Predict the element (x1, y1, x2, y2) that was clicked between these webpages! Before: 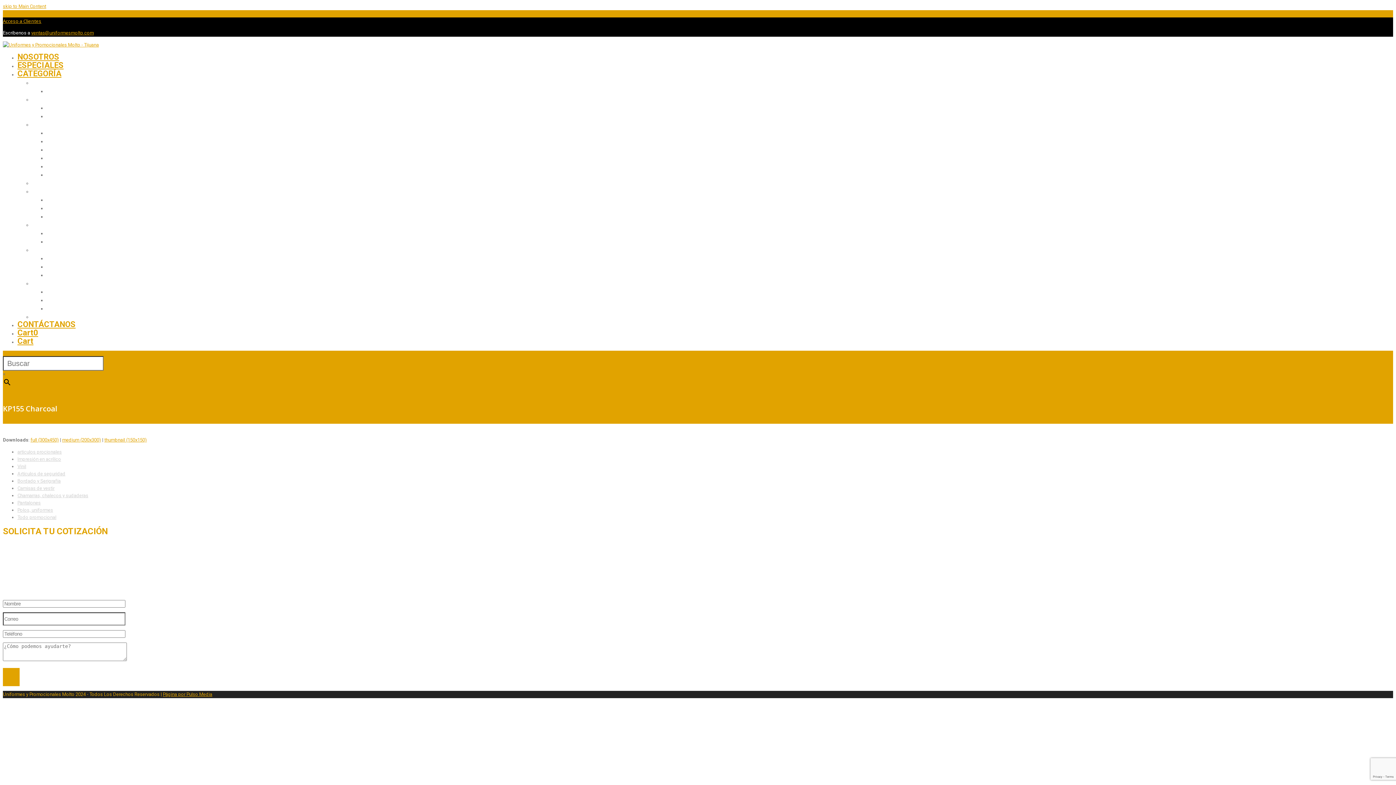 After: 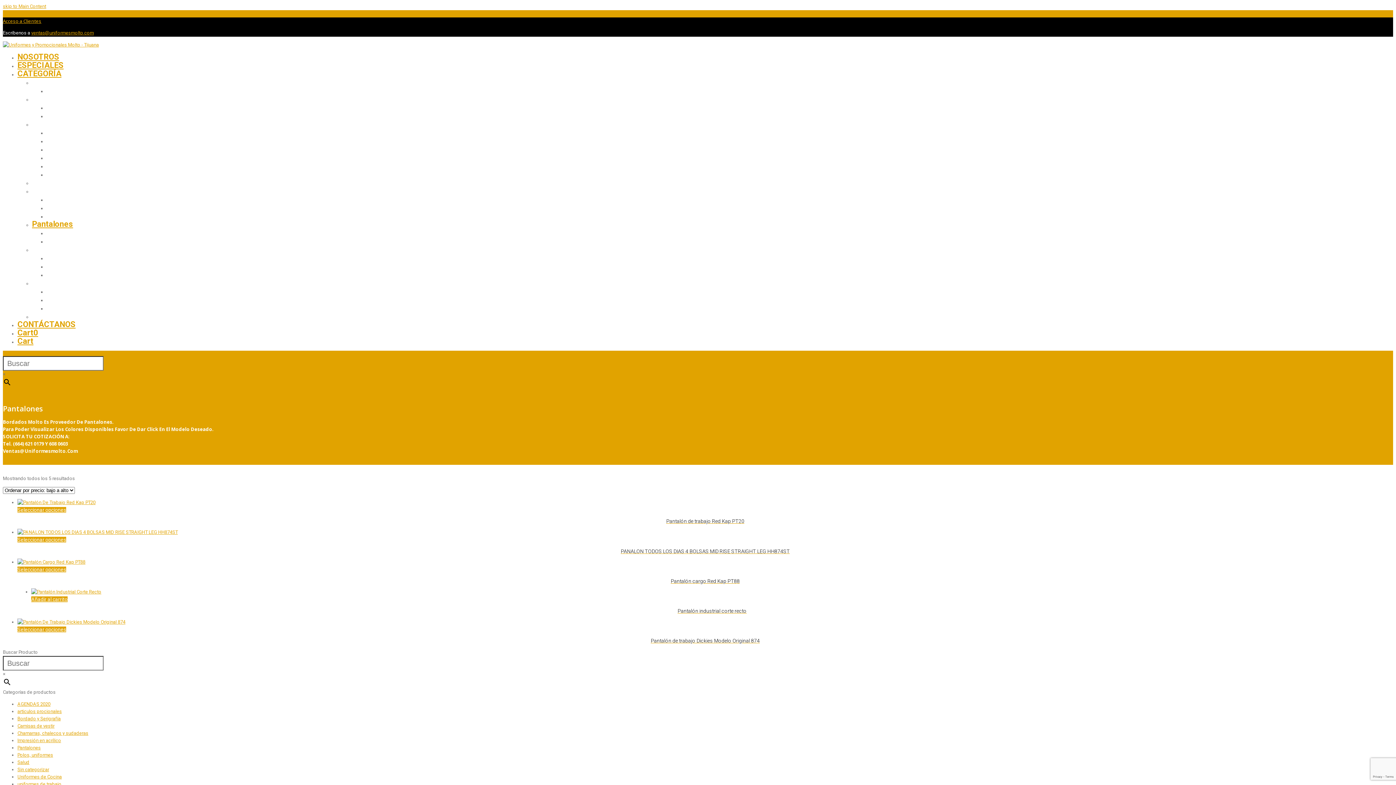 Action: label: Pantalones bbox: (17, 500, 40, 505)